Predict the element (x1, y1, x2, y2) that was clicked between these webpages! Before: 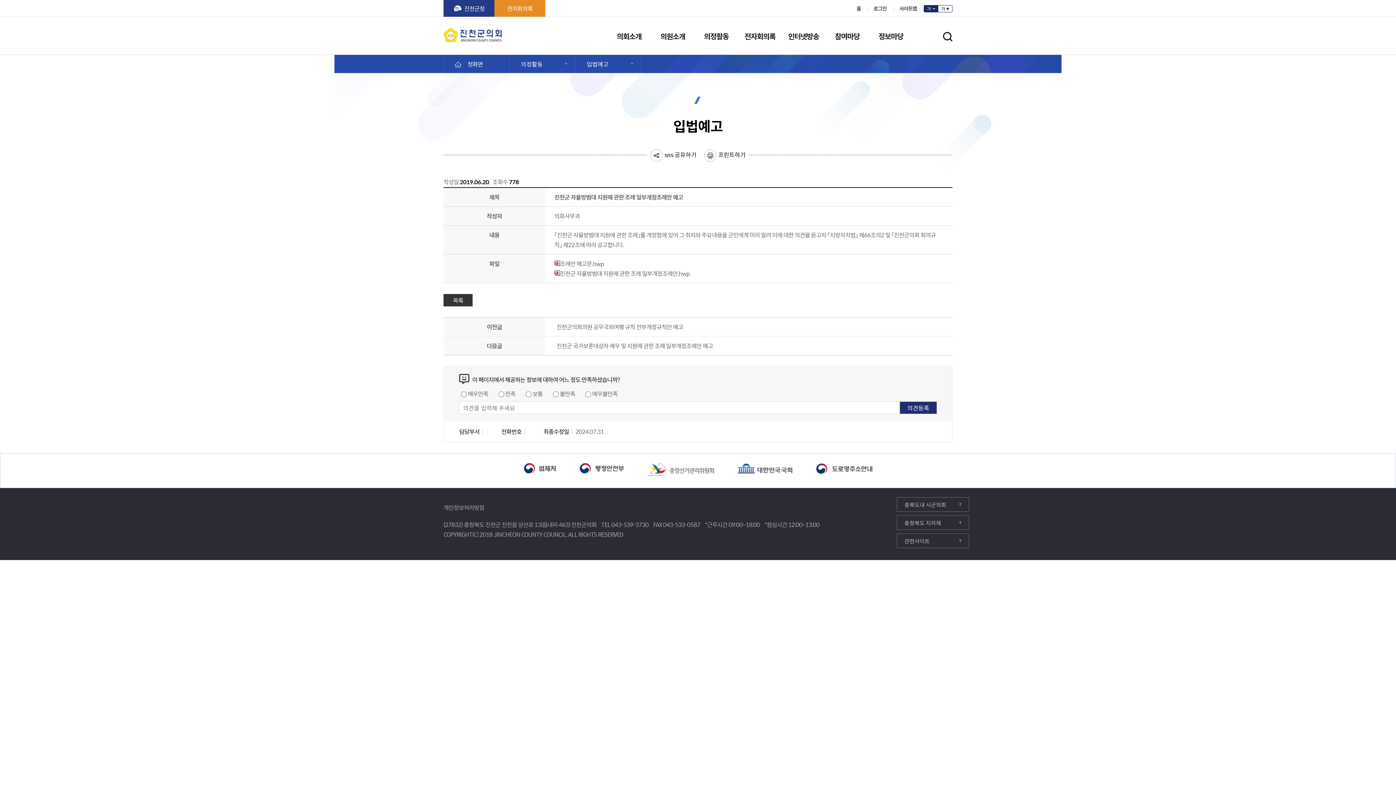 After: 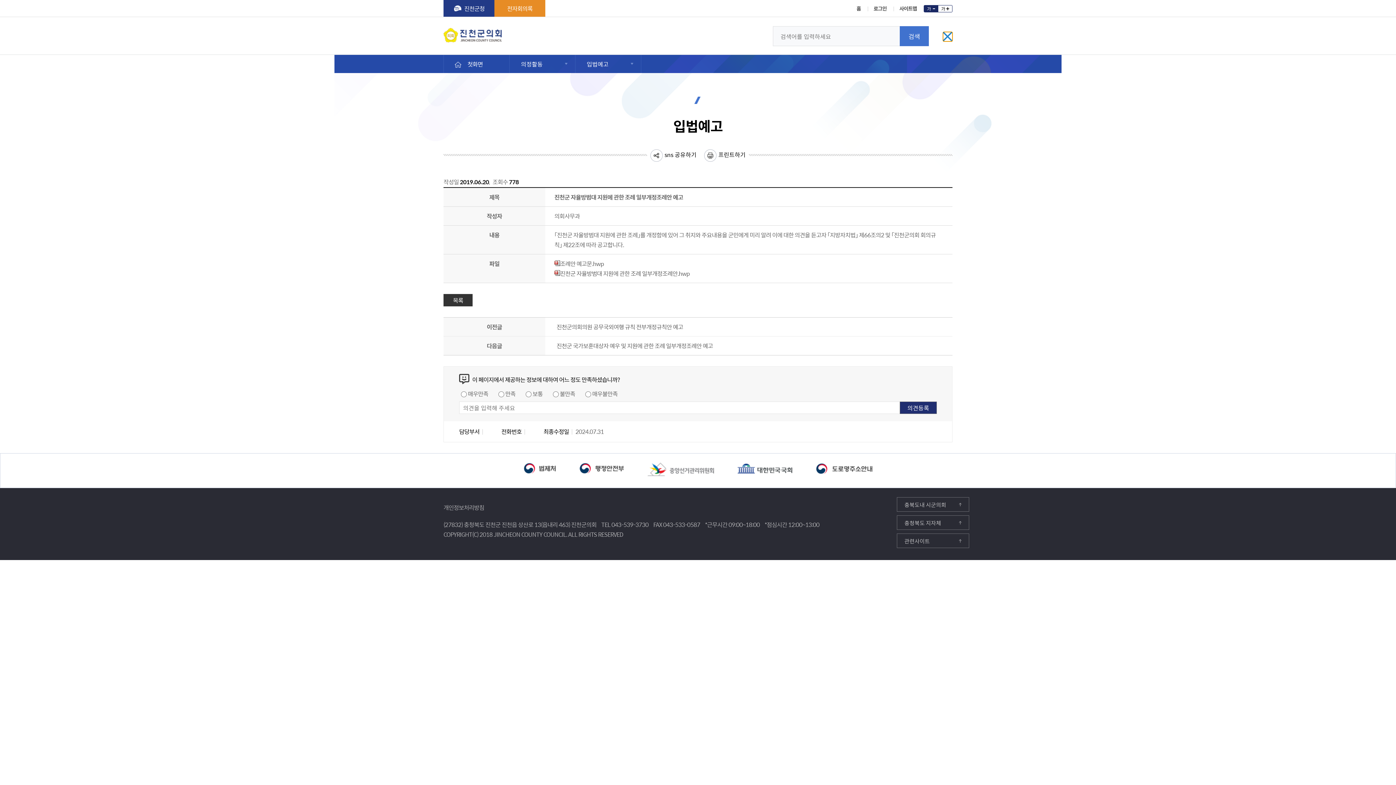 Action: label: 검색영역 열기 bbox: (943, 32, 952, 41)